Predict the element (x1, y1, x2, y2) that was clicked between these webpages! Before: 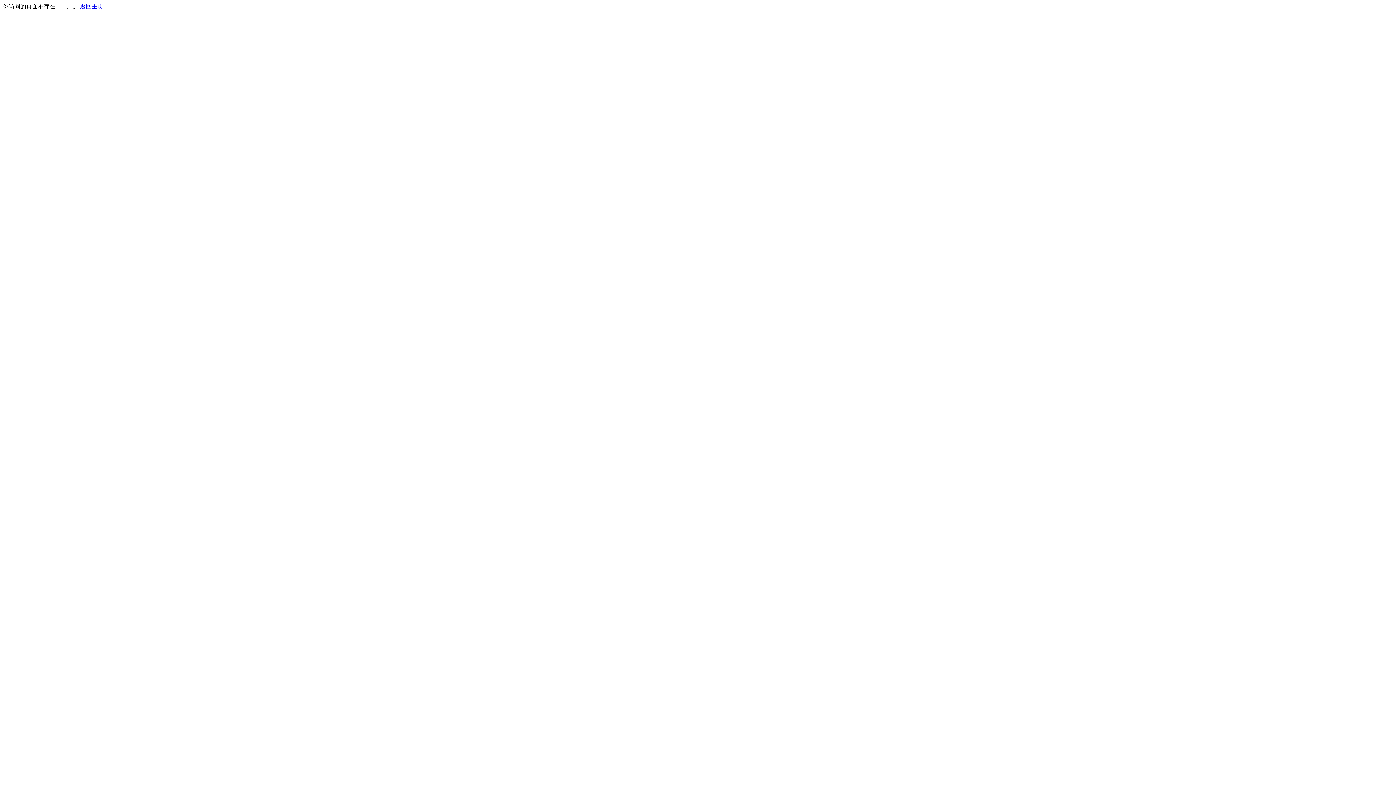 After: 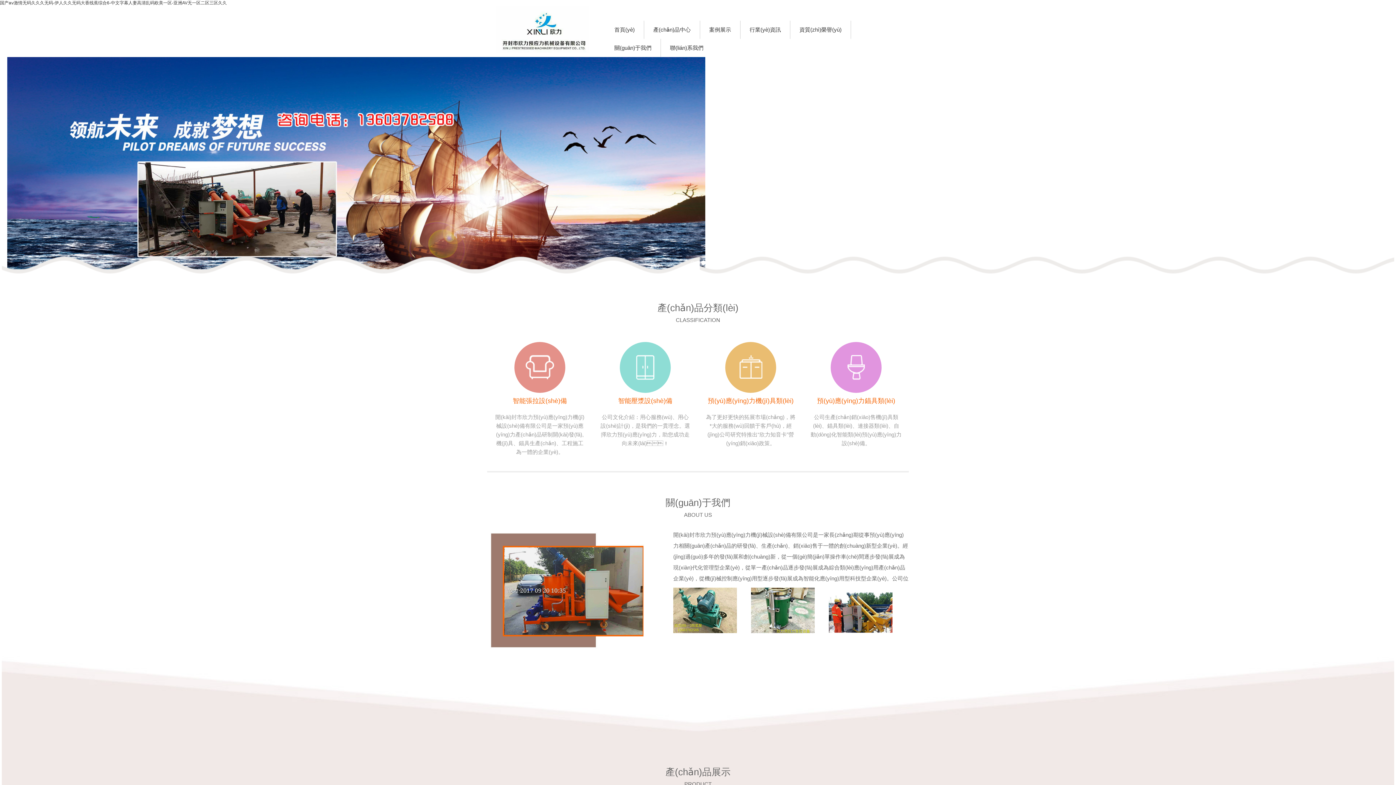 Action: bbox: (80, 3, 103, 9) label: 返回主页